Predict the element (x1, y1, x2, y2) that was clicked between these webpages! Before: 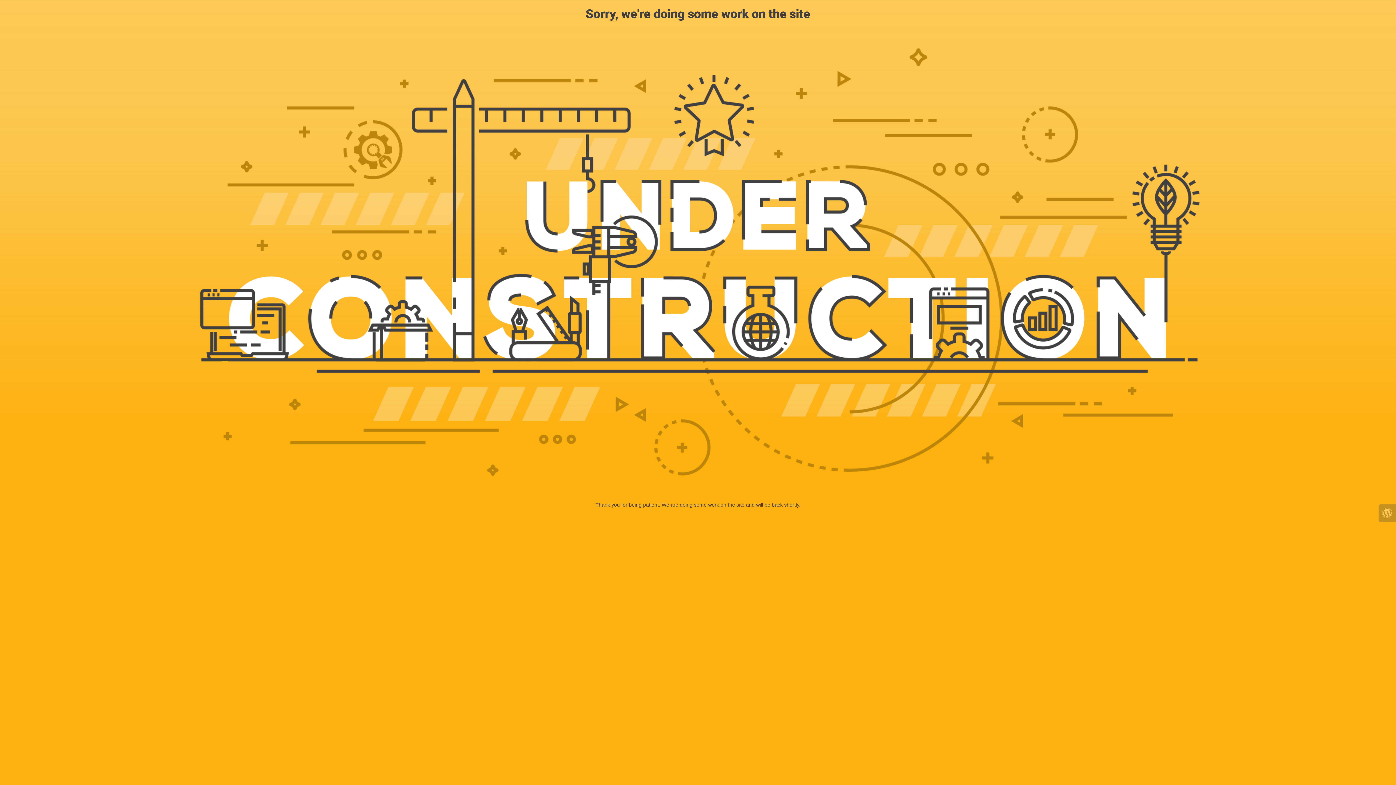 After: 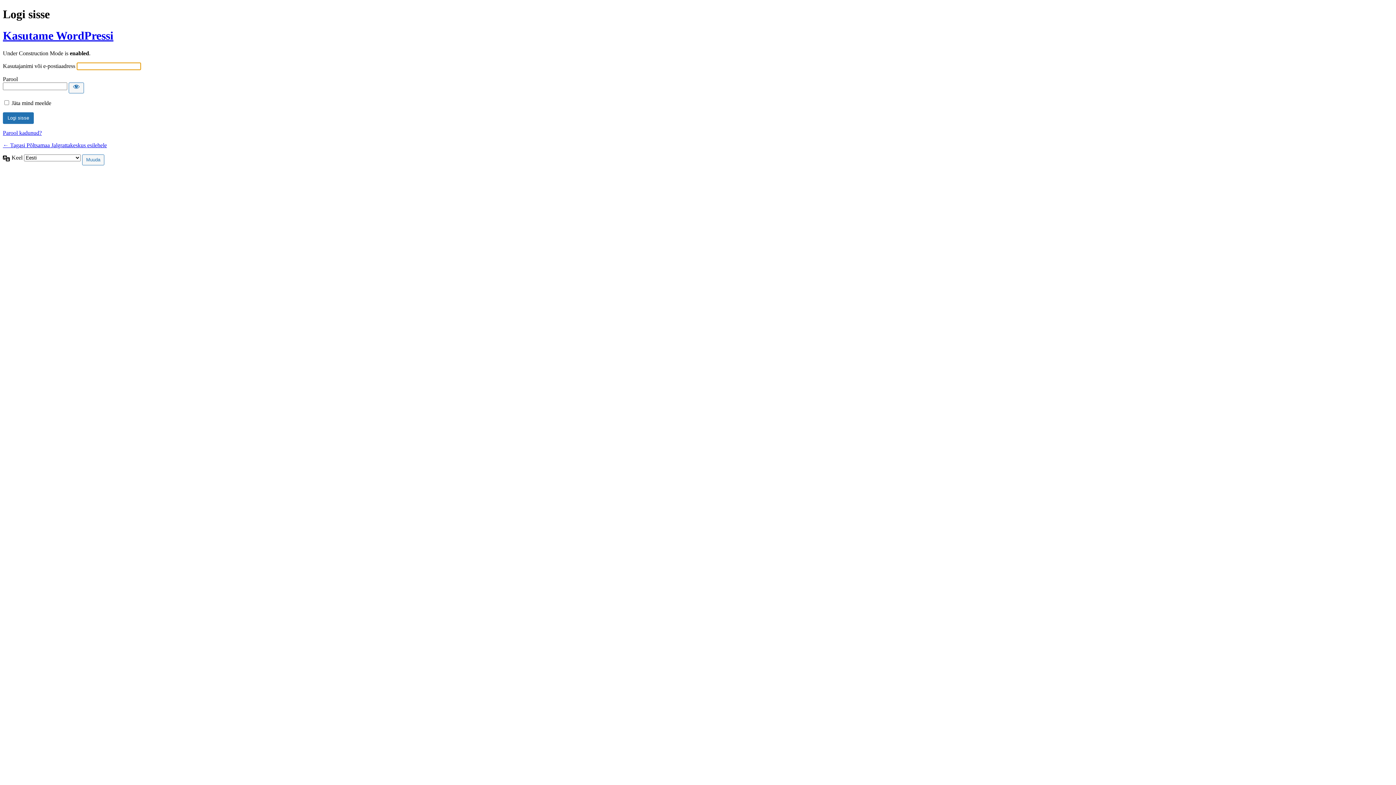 Action: bbox: (1378, 504, 1396, 522)